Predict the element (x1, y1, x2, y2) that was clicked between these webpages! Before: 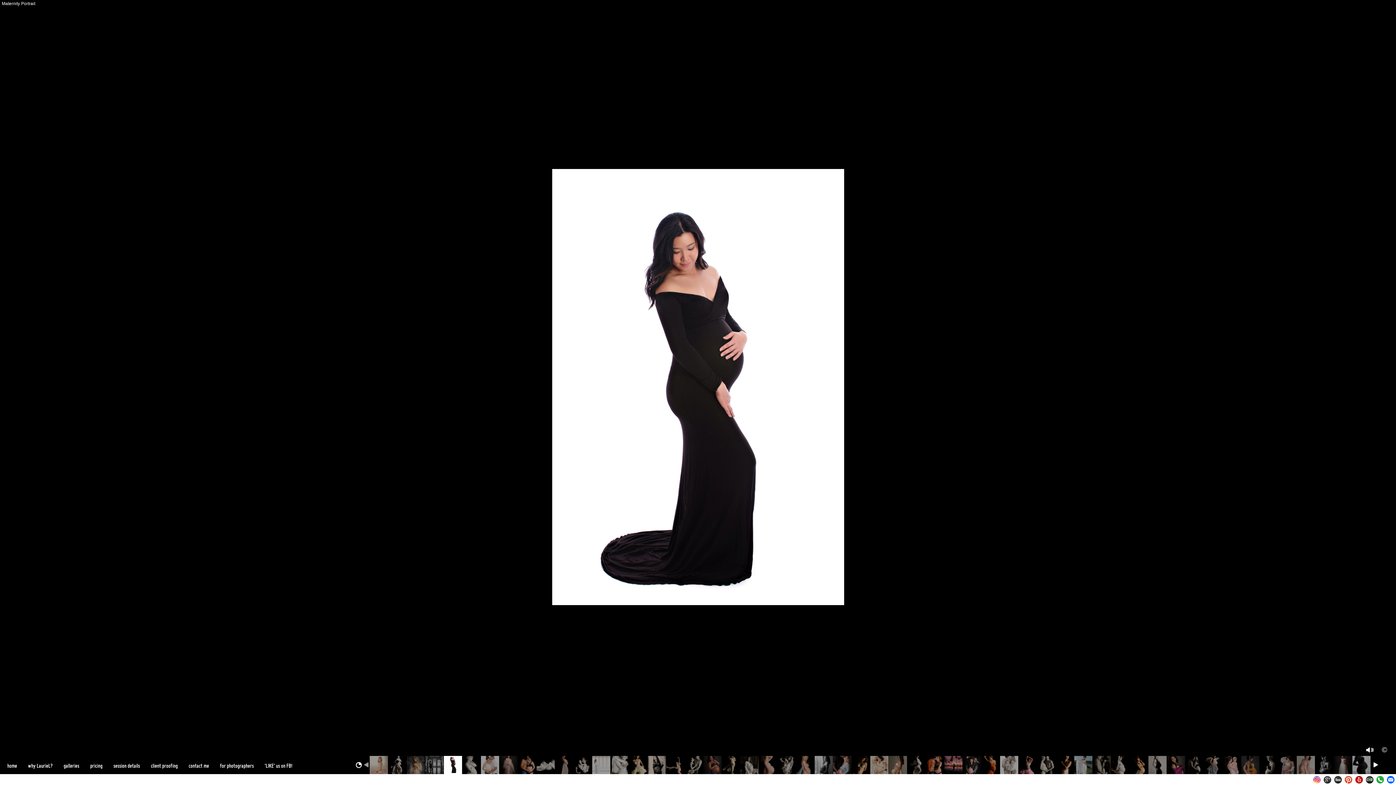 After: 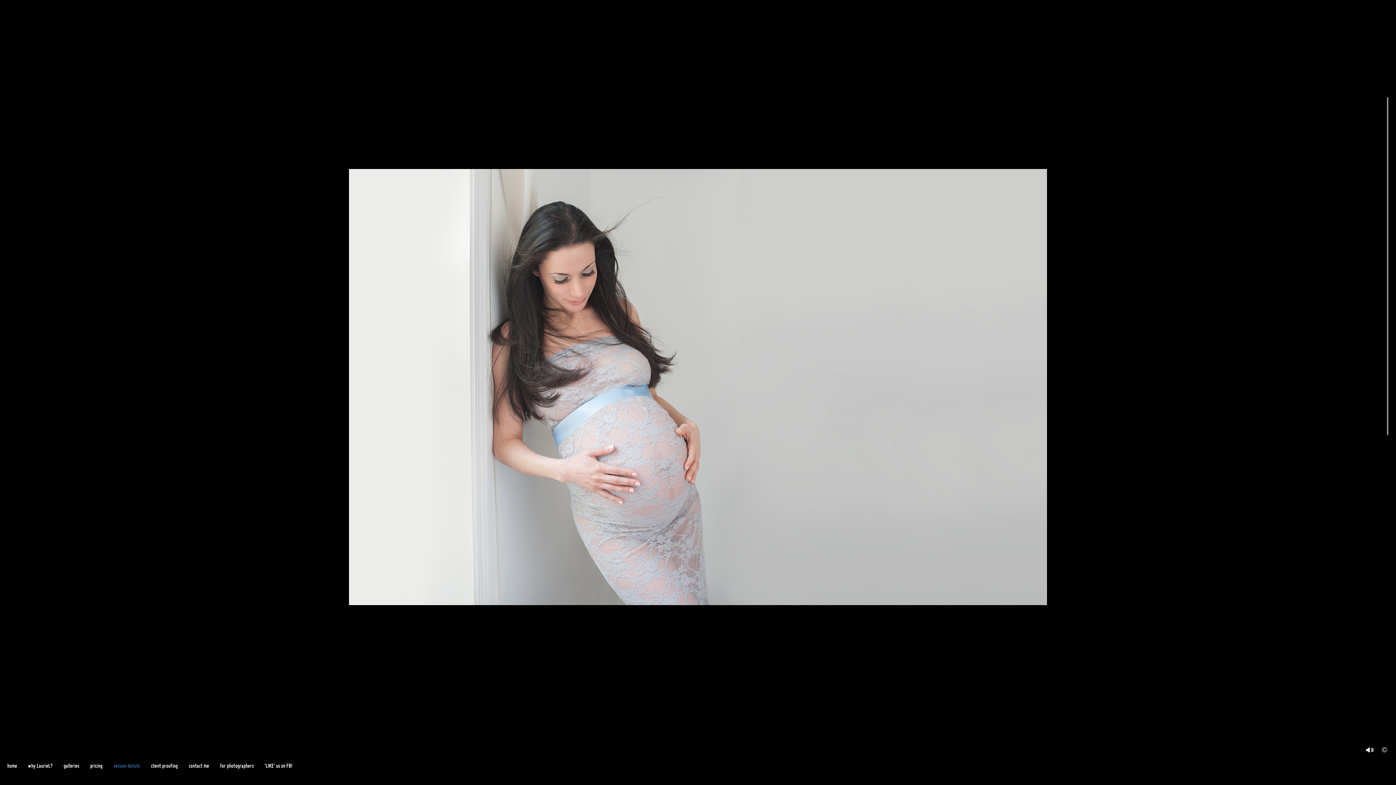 Action: bbox: (109, 756, 143, 776) label: session details